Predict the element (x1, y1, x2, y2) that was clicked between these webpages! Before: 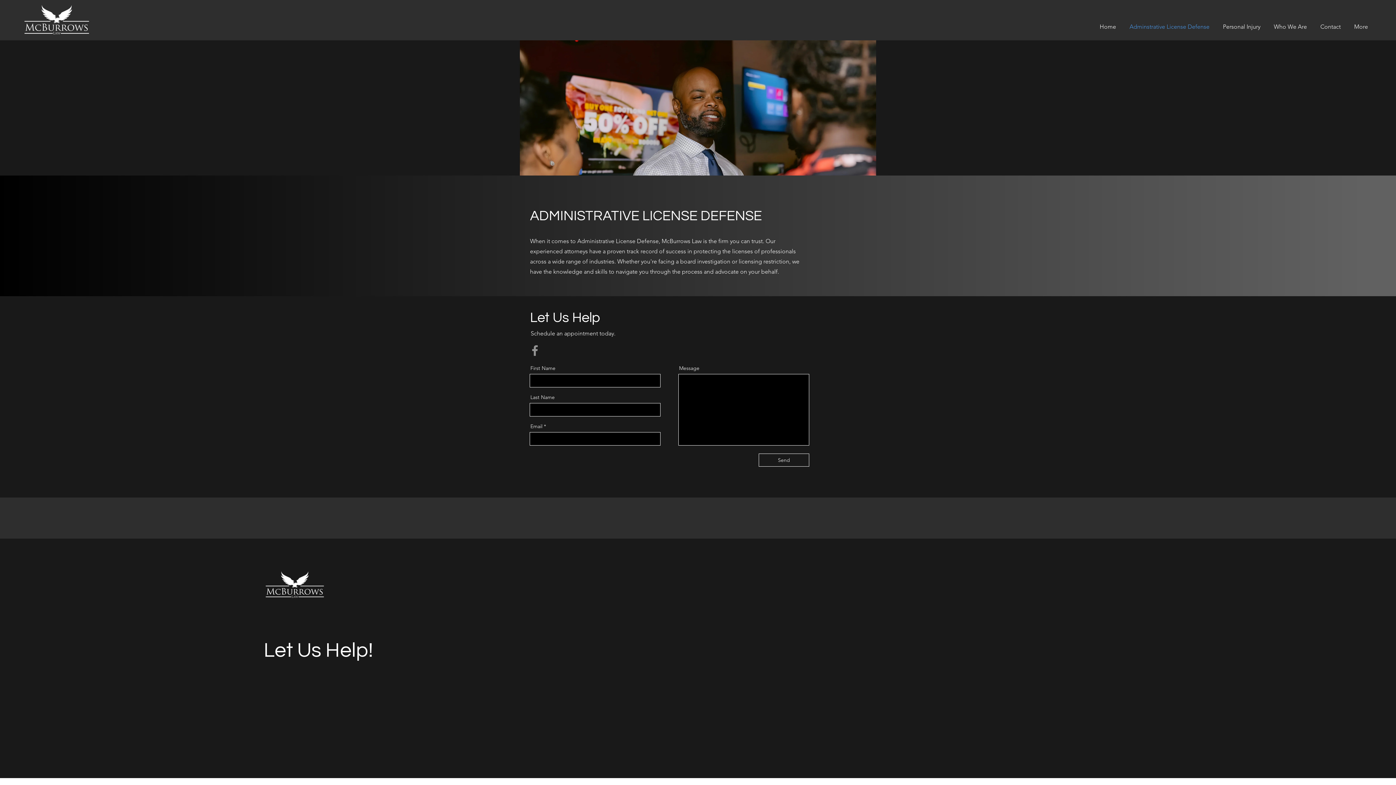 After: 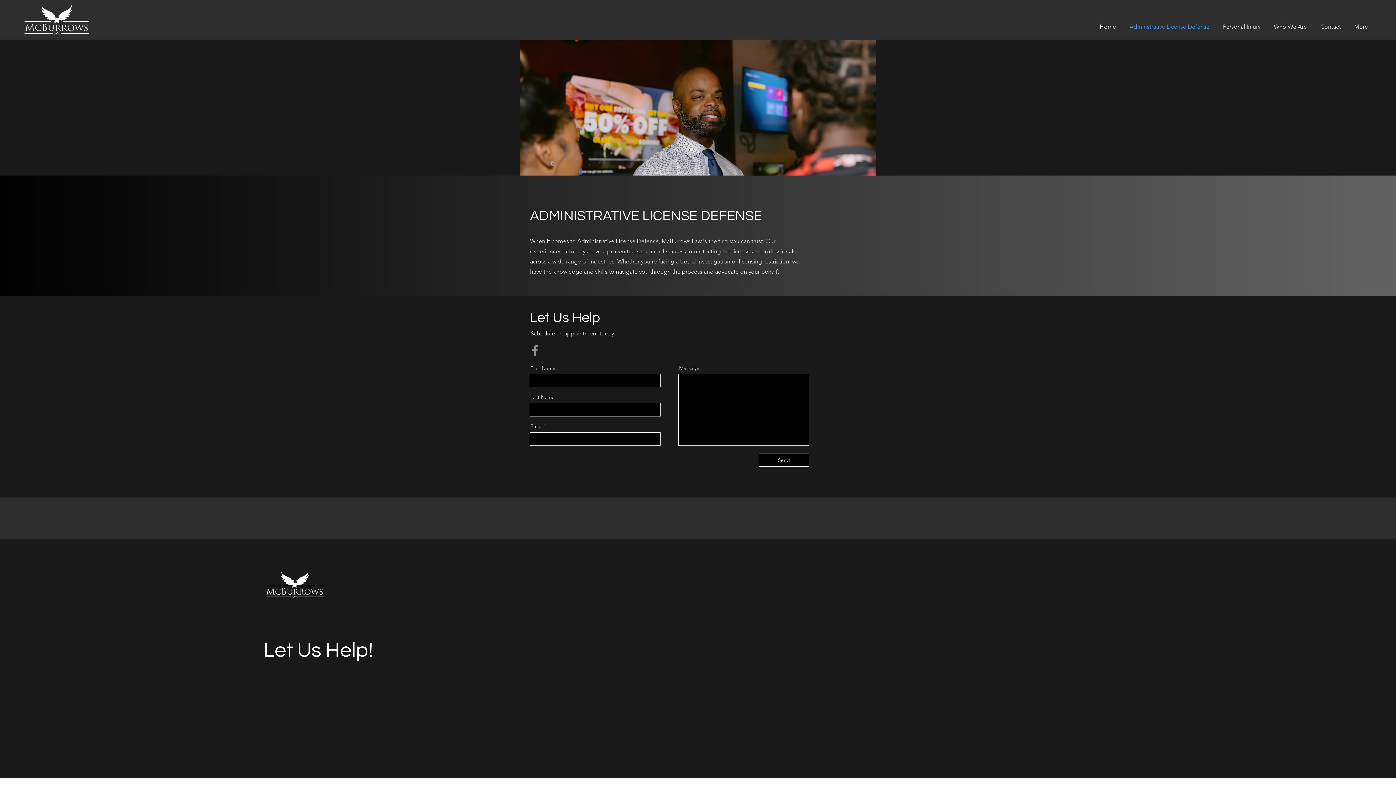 Action: bbox: (758, 453, 809, 466) label: Send